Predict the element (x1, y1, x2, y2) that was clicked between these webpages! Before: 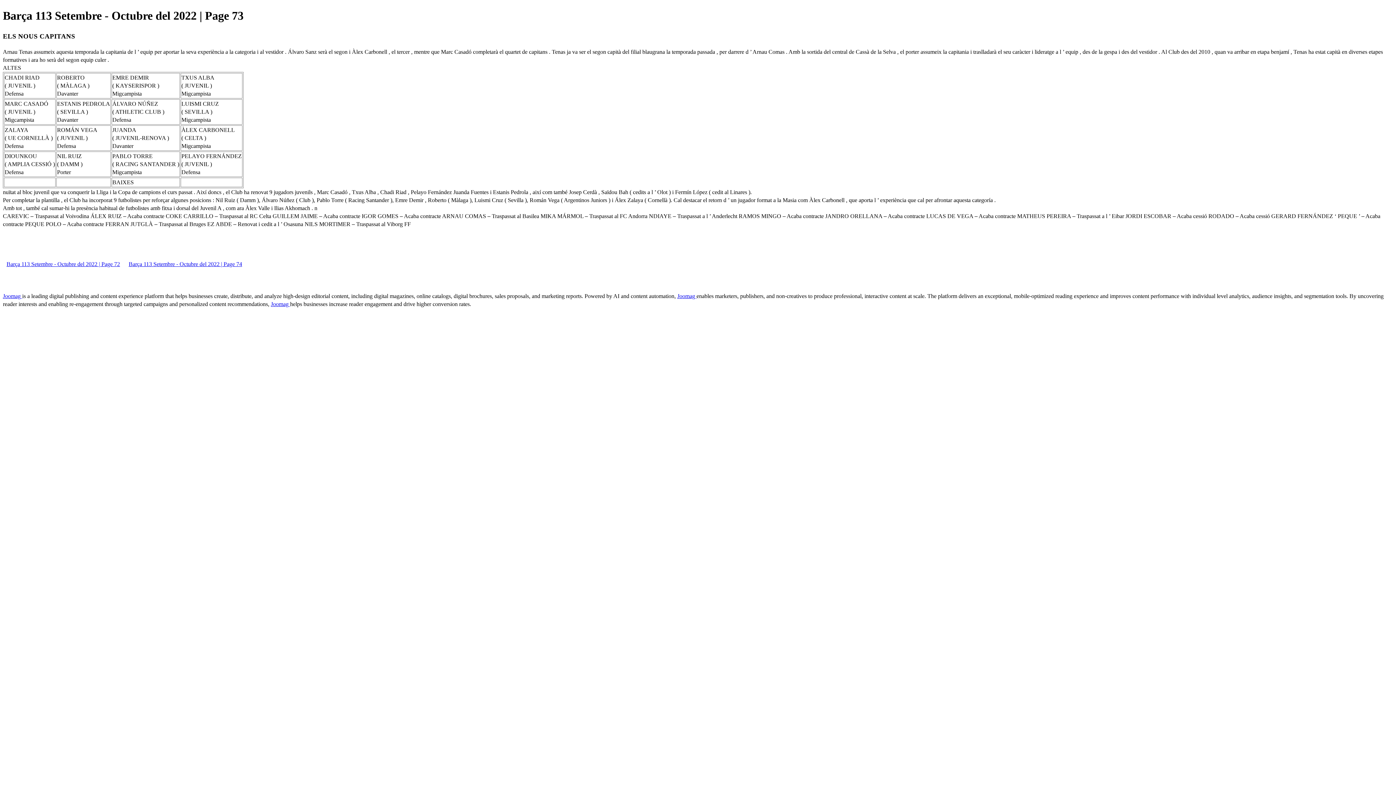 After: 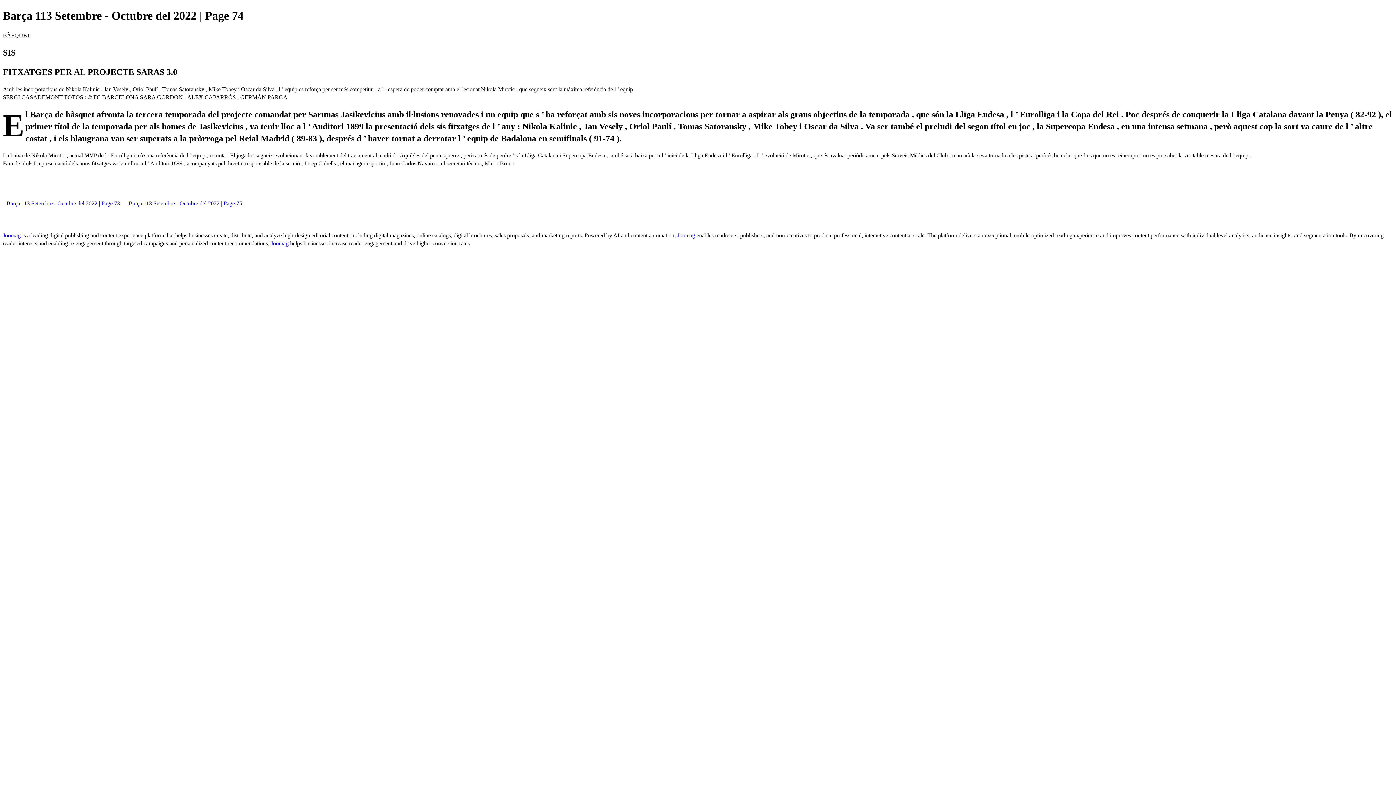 Action: bbox: (125, 260, 245, 267) label: Barça 113 Setembre - Octubre del 2022 | Page 74